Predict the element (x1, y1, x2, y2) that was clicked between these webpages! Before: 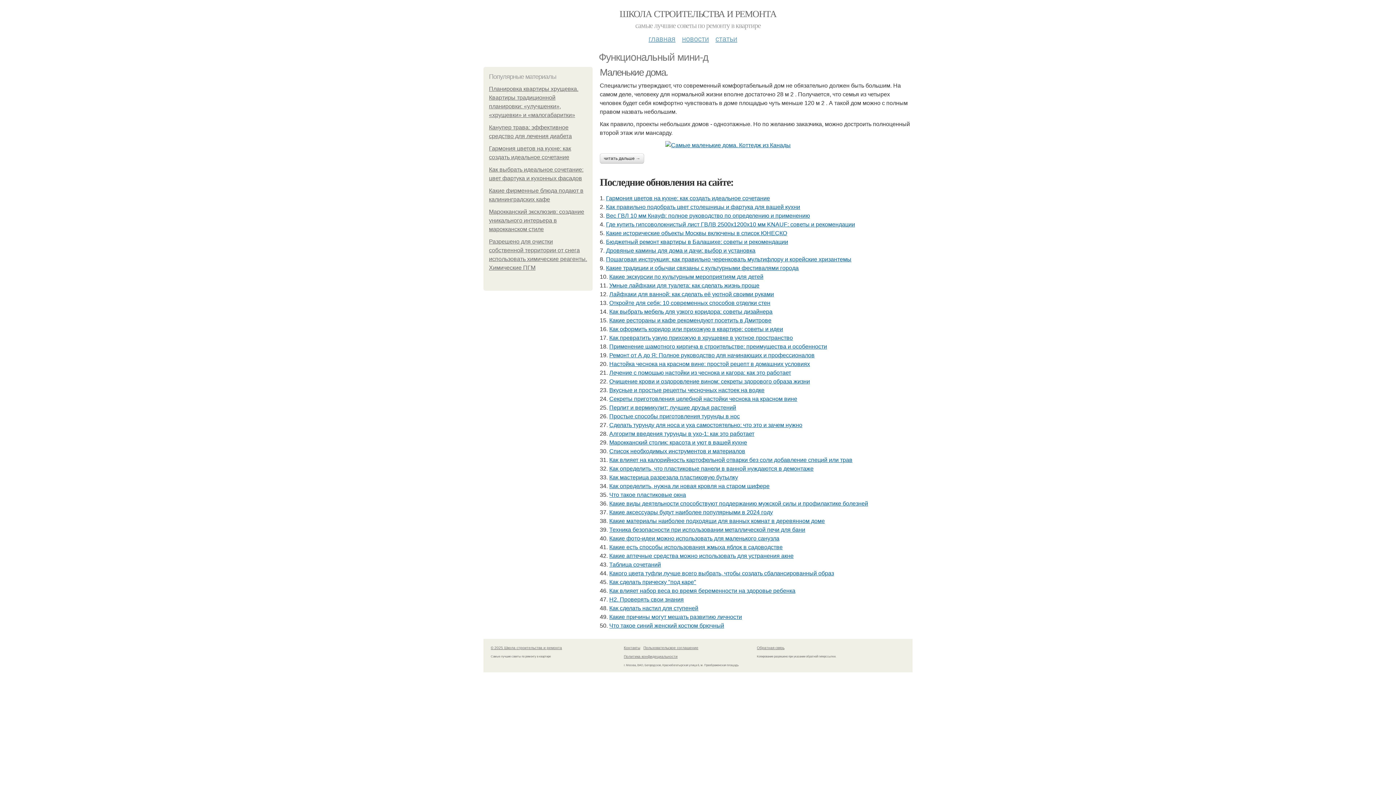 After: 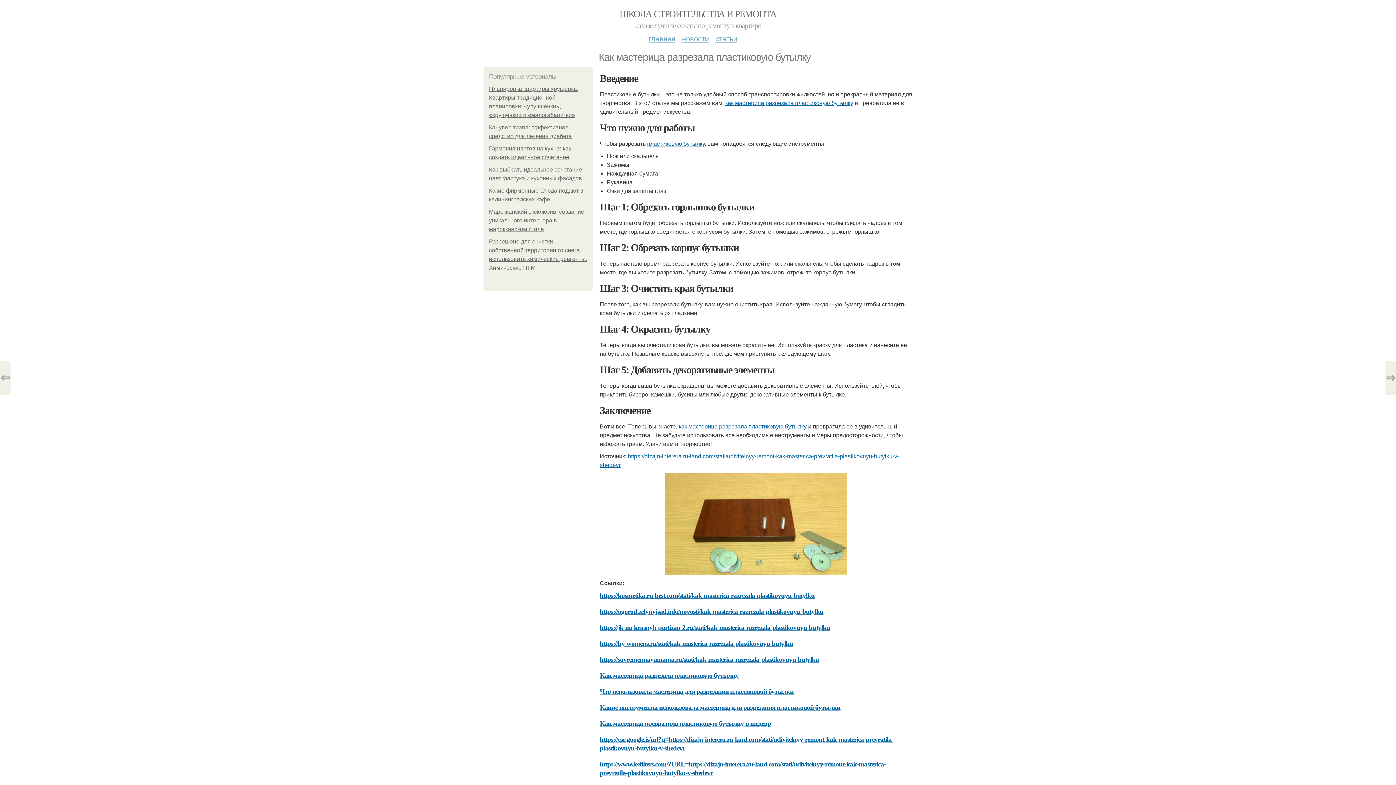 Action: bbox: (609, 474, 738, 480) label: Как мастерица разрезала пластиковую бутылку